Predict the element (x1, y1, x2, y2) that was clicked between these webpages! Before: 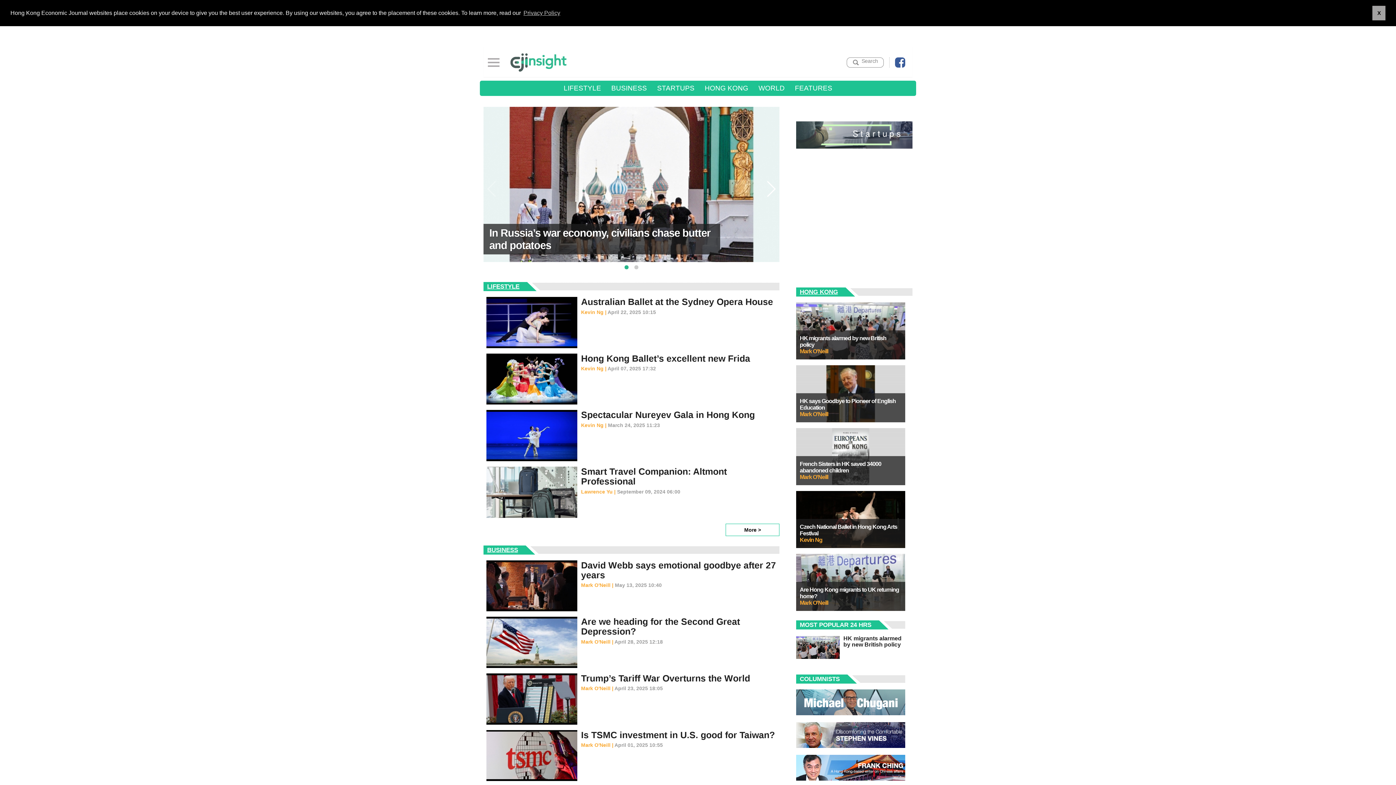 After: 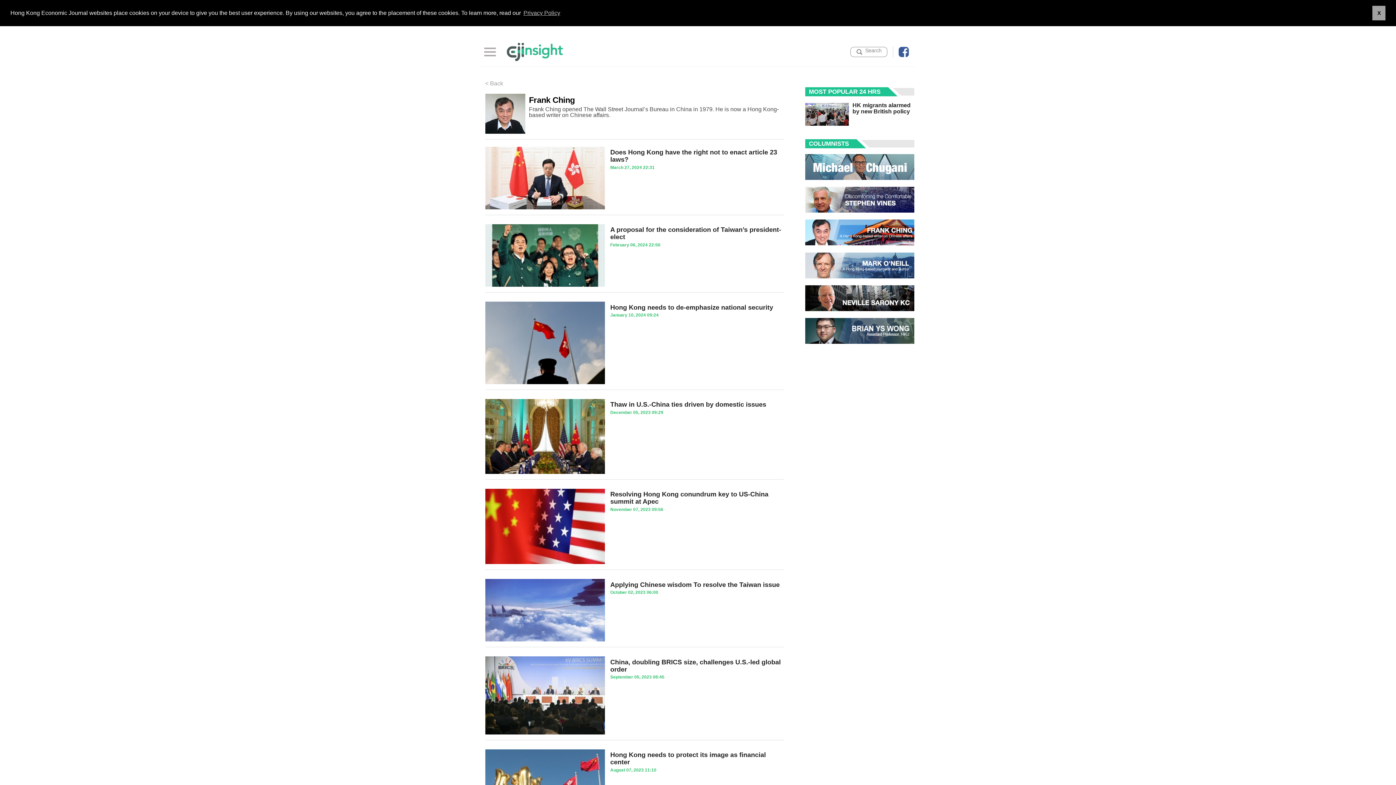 Action: bbox: (796, 750, 905, 756)